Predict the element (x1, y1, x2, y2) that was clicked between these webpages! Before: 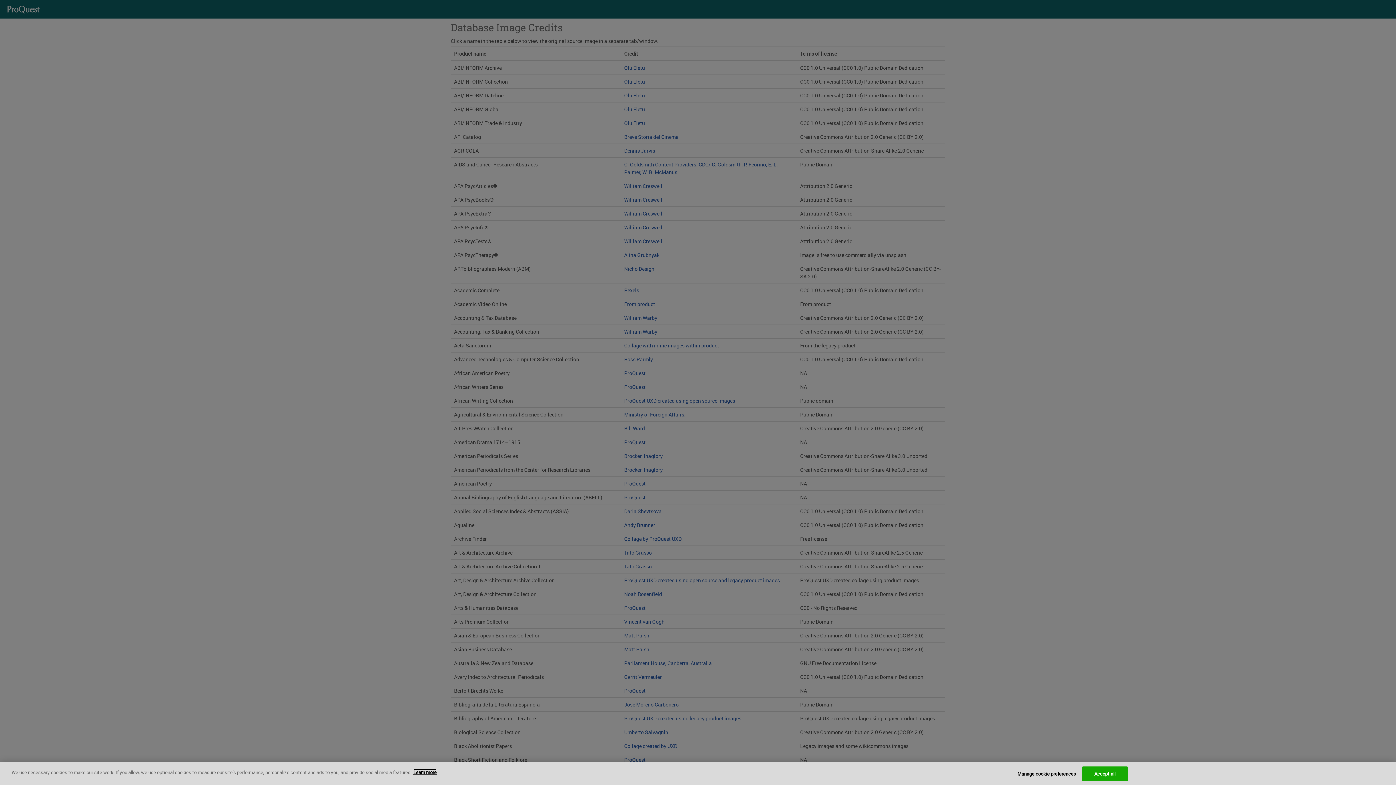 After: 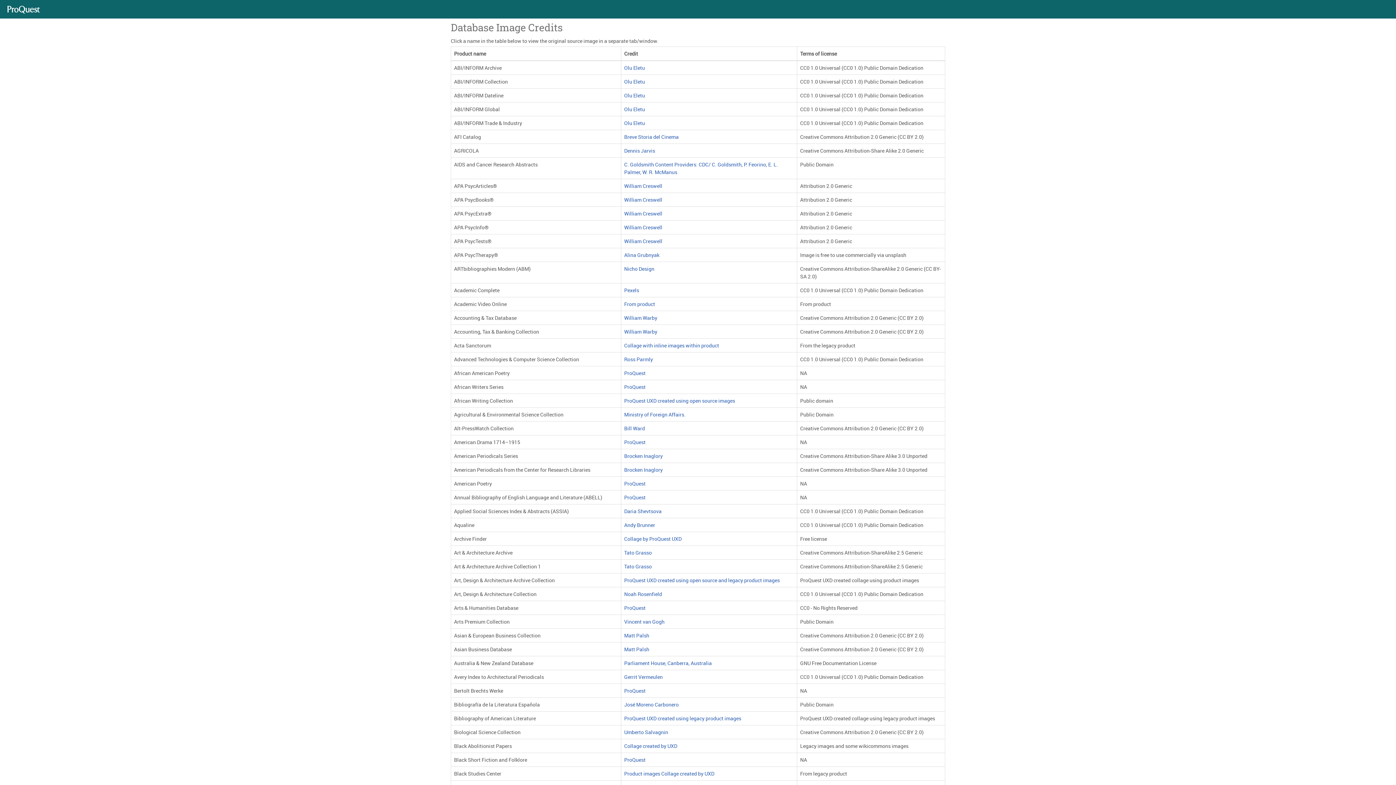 Action: bbox: (1082, 766, 1127, 781) label: Accept all